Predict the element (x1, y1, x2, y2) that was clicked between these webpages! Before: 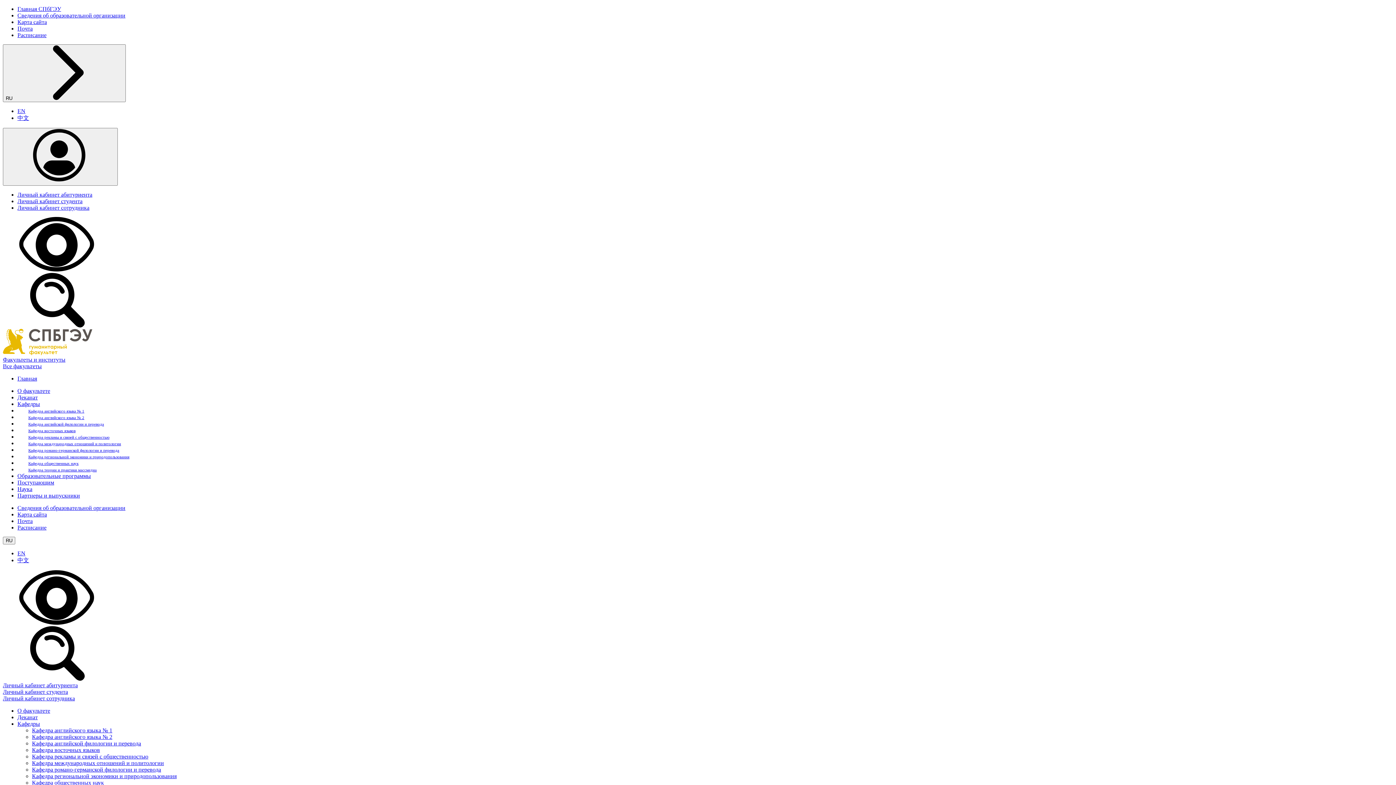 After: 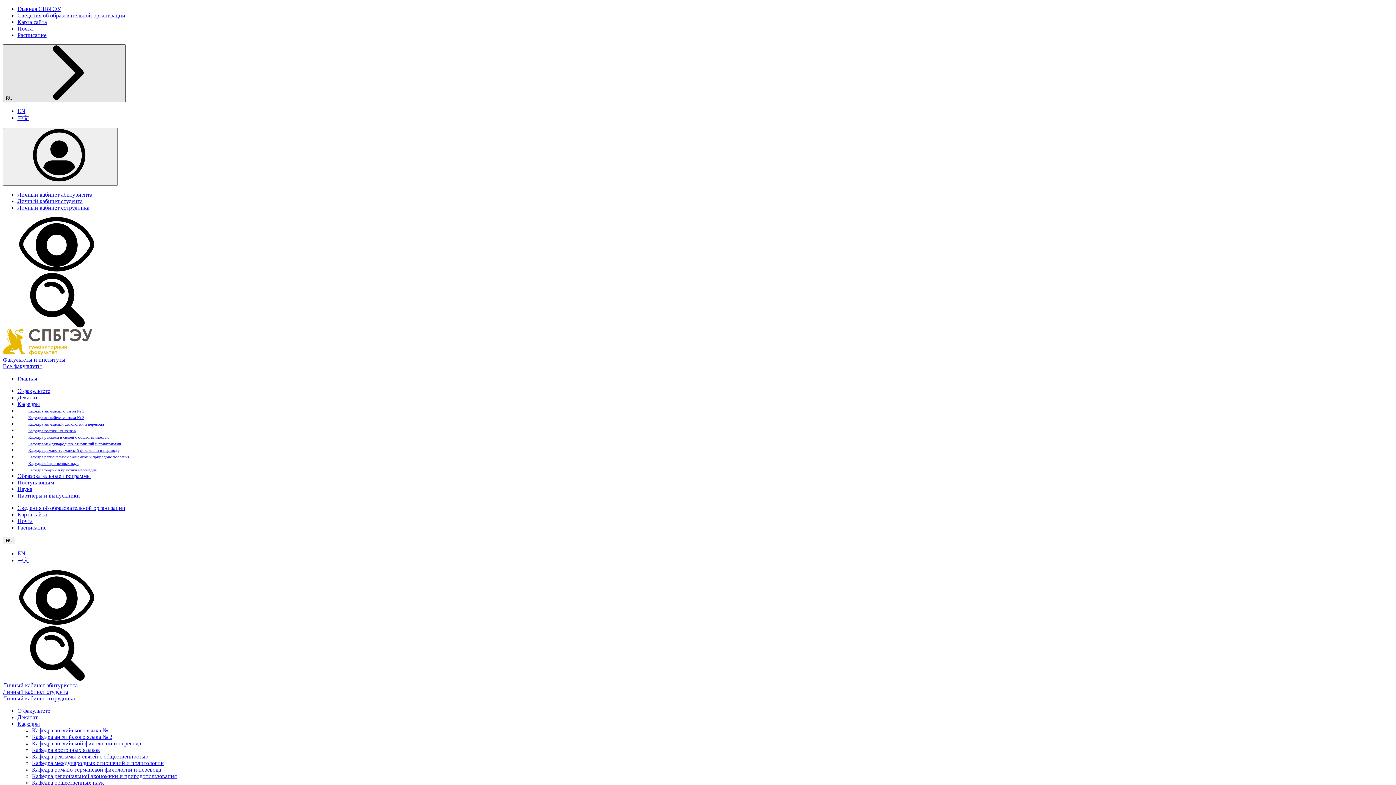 Action: label: RU  bbox: (2, 44, 125, 102)